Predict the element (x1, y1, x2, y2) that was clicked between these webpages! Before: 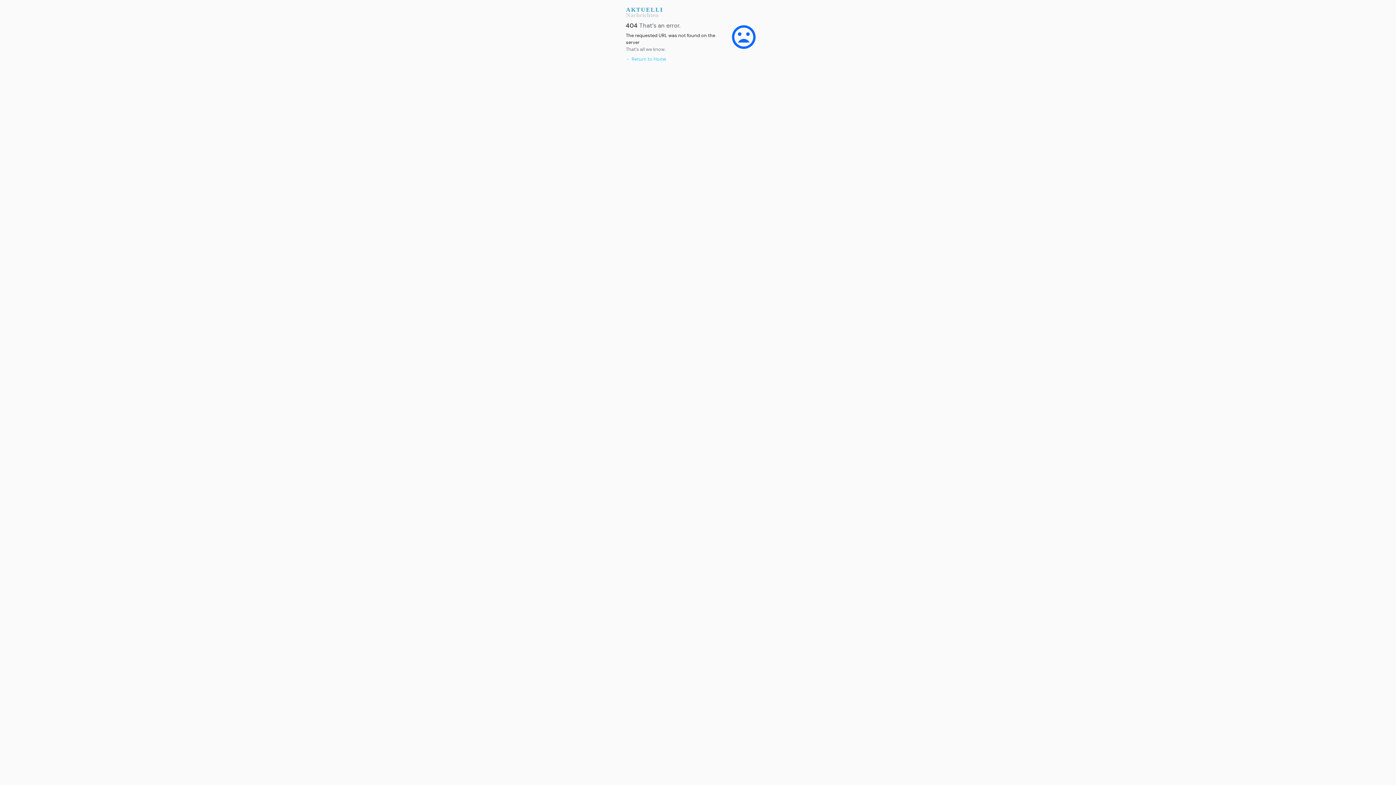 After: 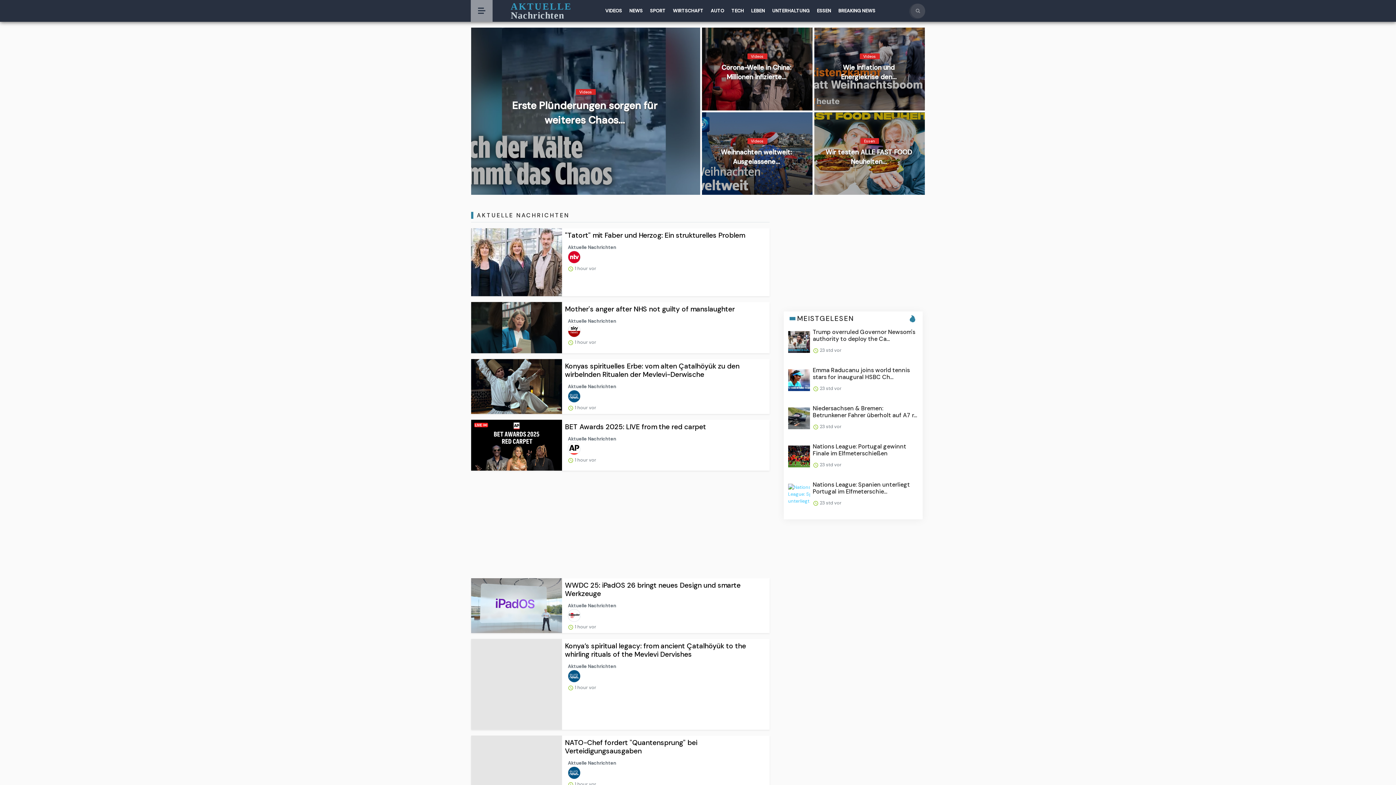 Action: bbox: (626, 56, 666, 62) label: ← Return to Home